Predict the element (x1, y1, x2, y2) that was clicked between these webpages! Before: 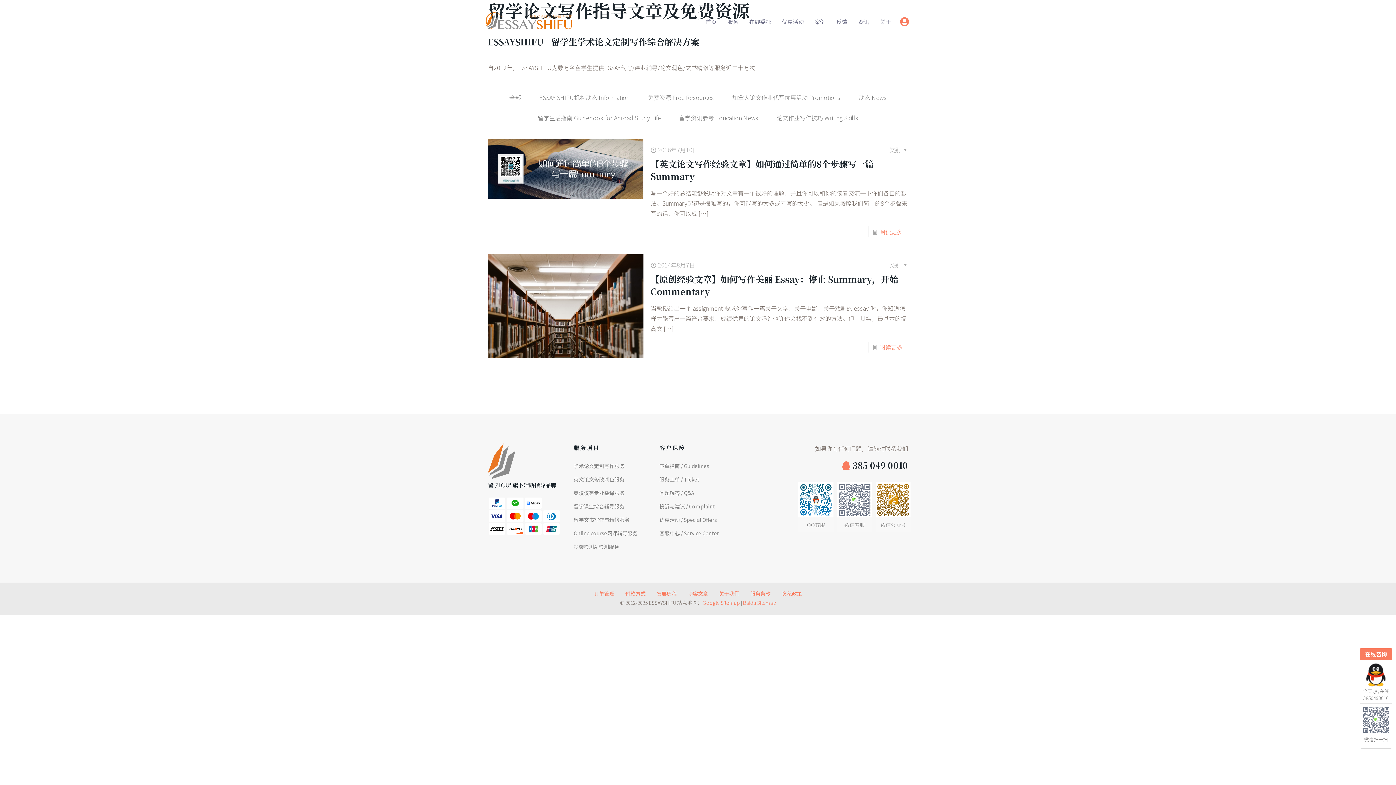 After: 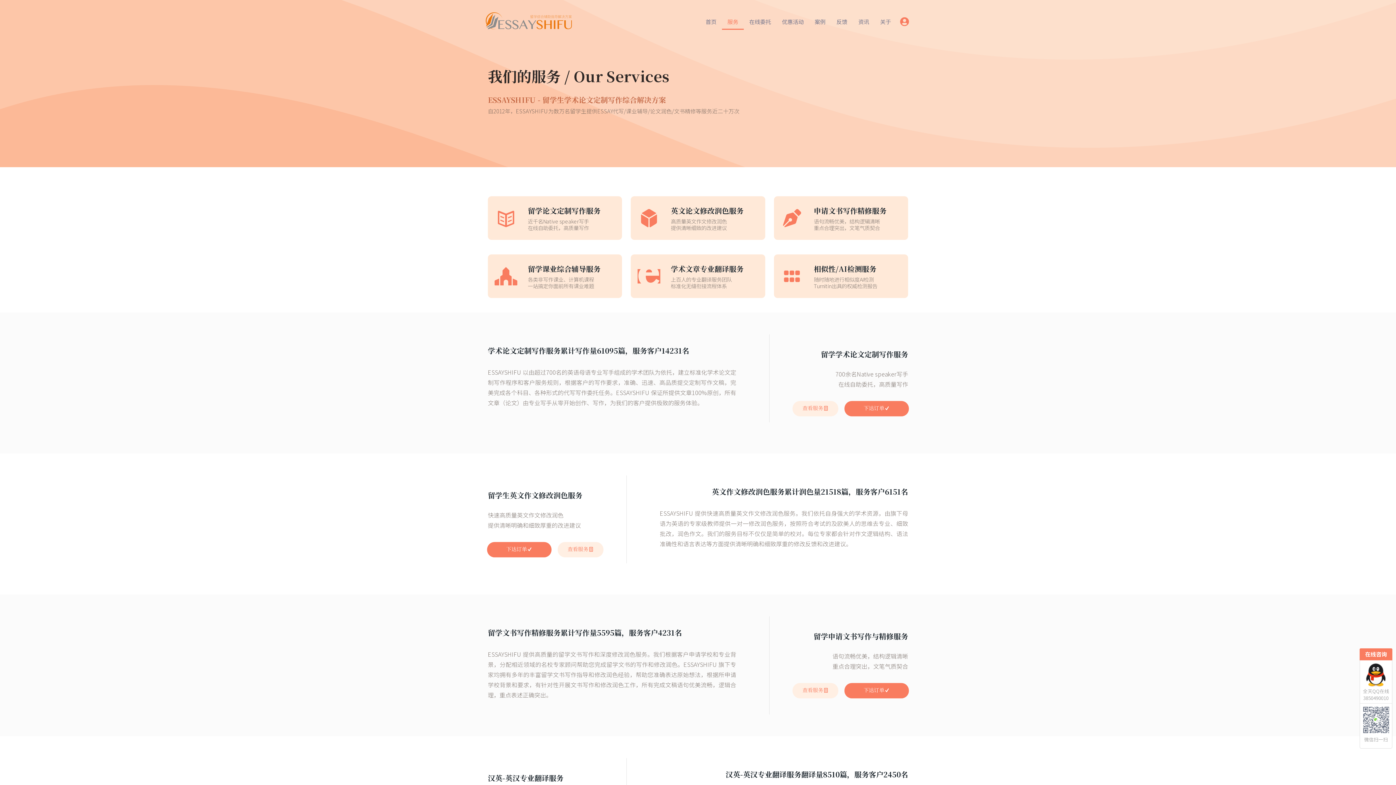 Action: bbox: (722, 14, 744, 28) label: 服务